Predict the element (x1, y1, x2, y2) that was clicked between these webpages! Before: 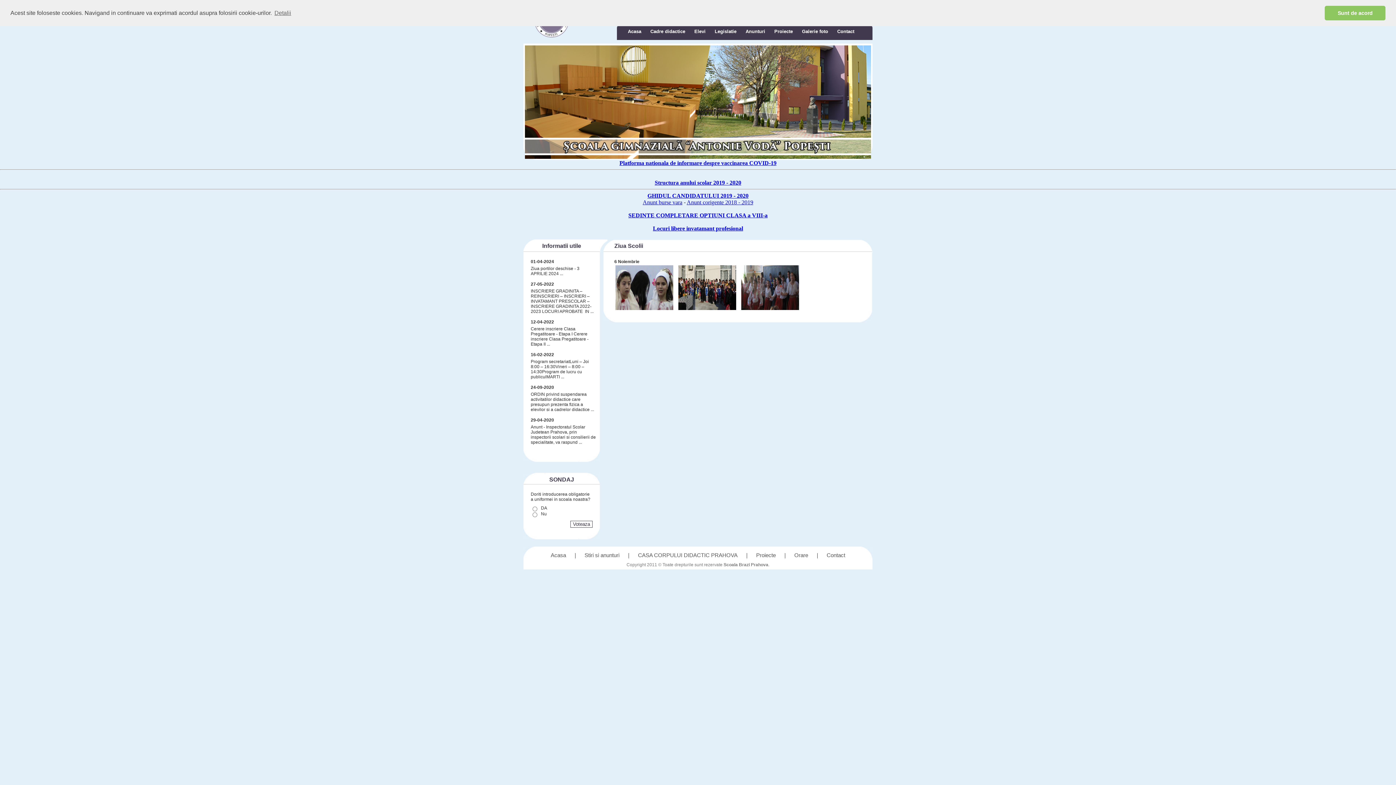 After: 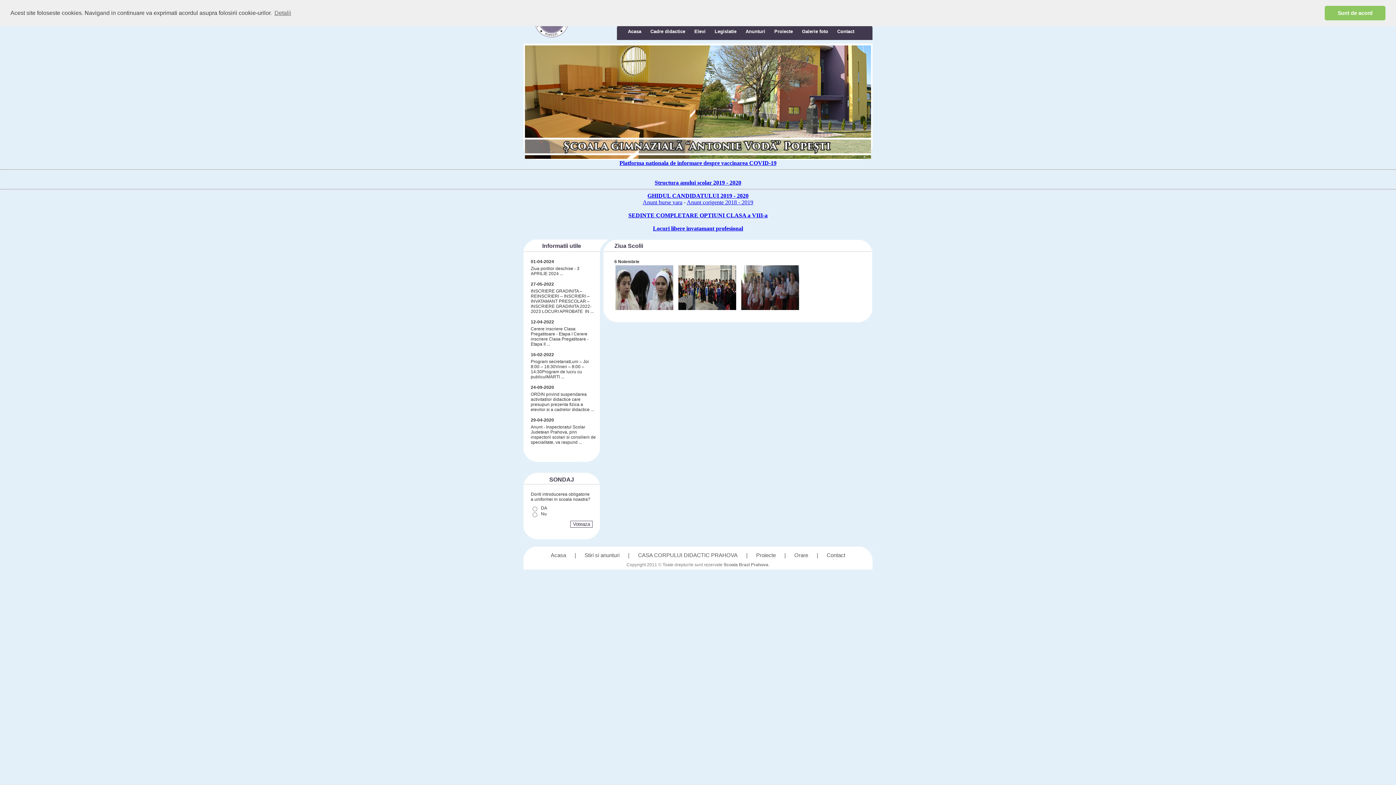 Action: label: Proiecte bbox: (774, 28, 793, 34)